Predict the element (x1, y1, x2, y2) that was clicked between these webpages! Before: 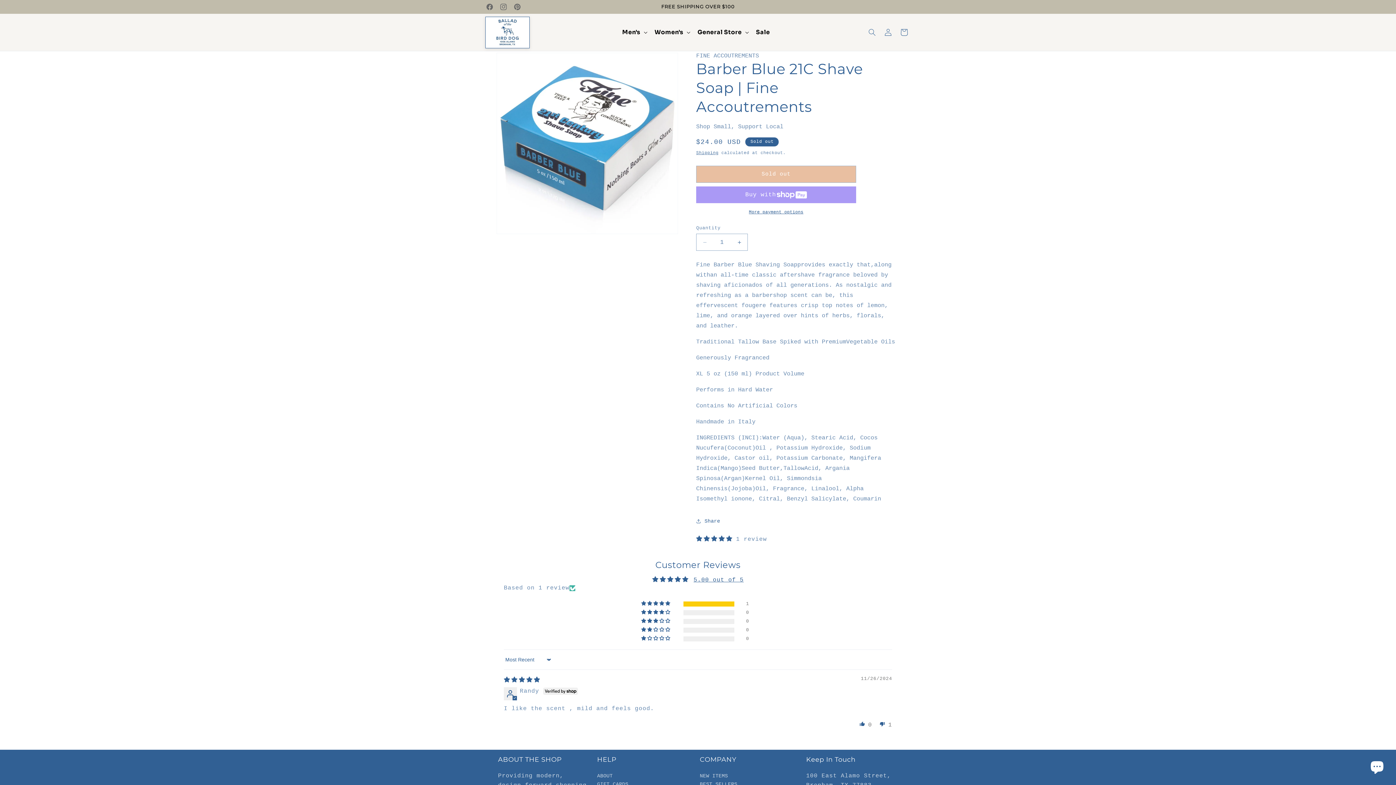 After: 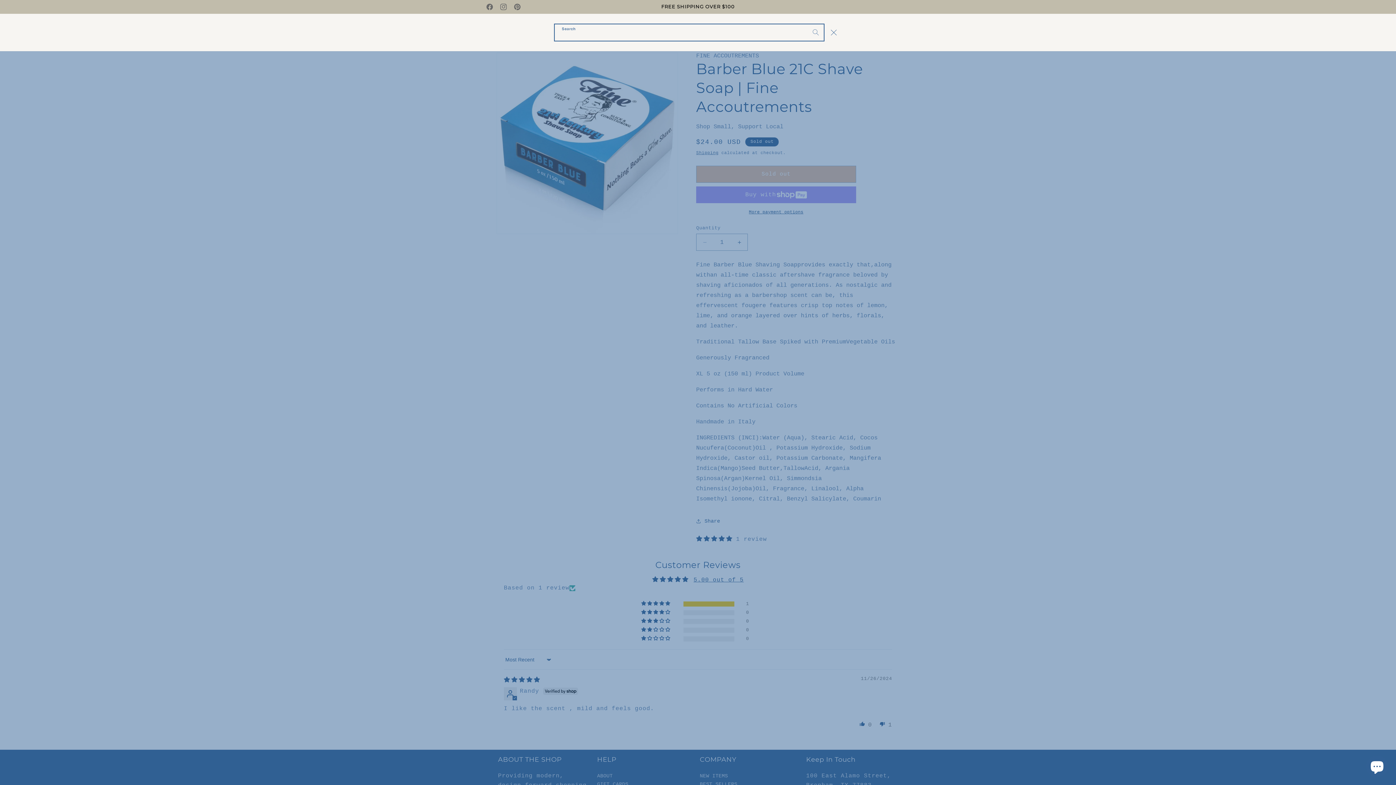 Action: label: Search bbox: (864, 24, 880, 40)